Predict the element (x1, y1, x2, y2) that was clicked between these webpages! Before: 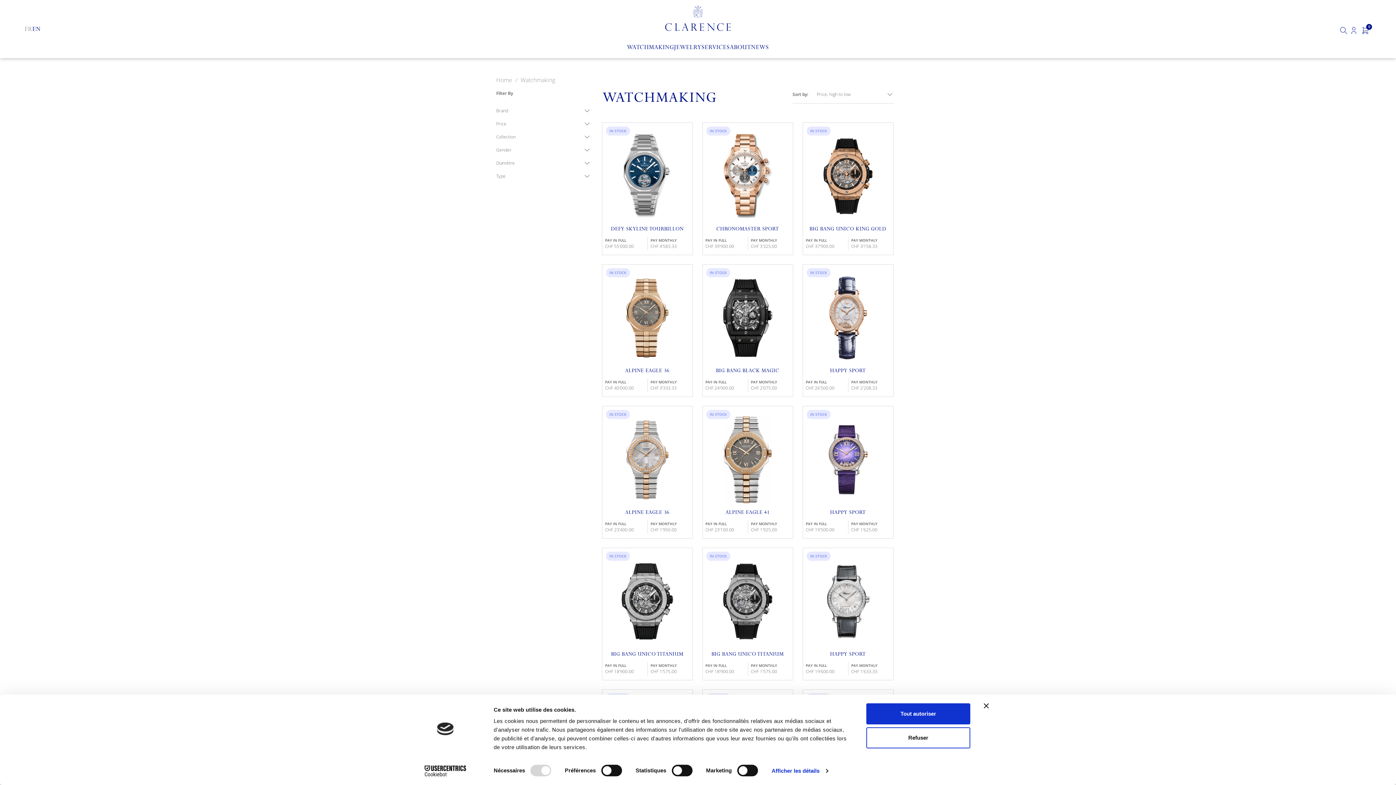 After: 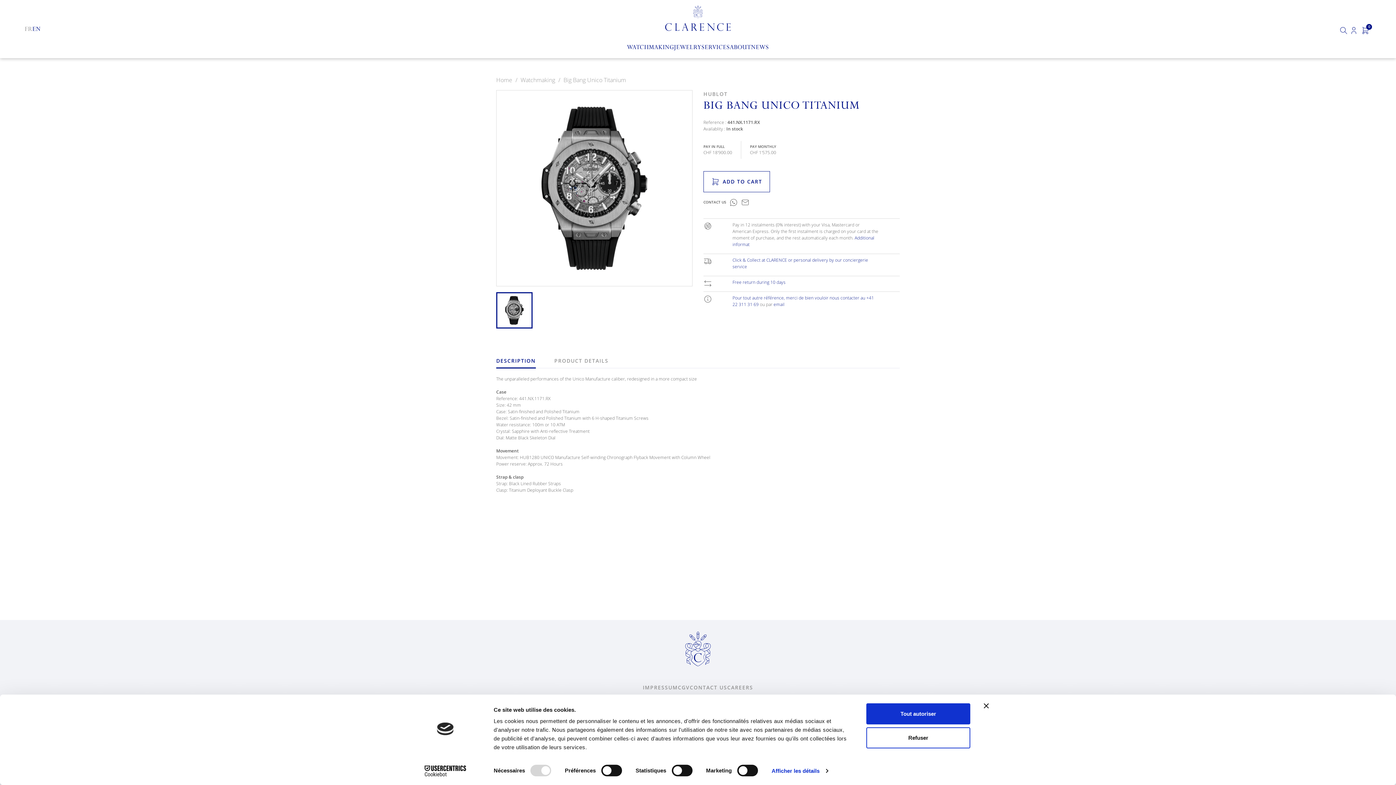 Action: bbox: (706, 651, 789, 658) label: BIG BANG UNICO TITANIUM